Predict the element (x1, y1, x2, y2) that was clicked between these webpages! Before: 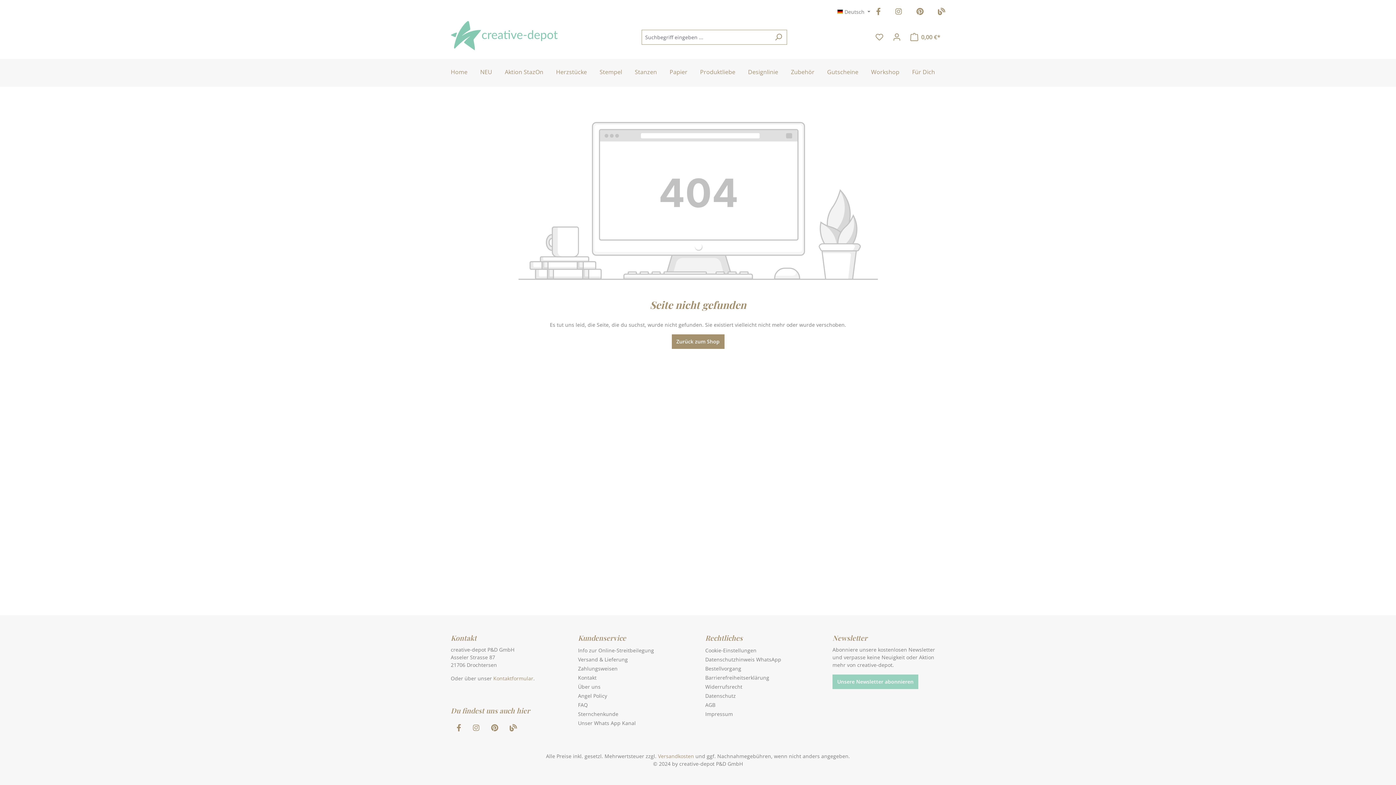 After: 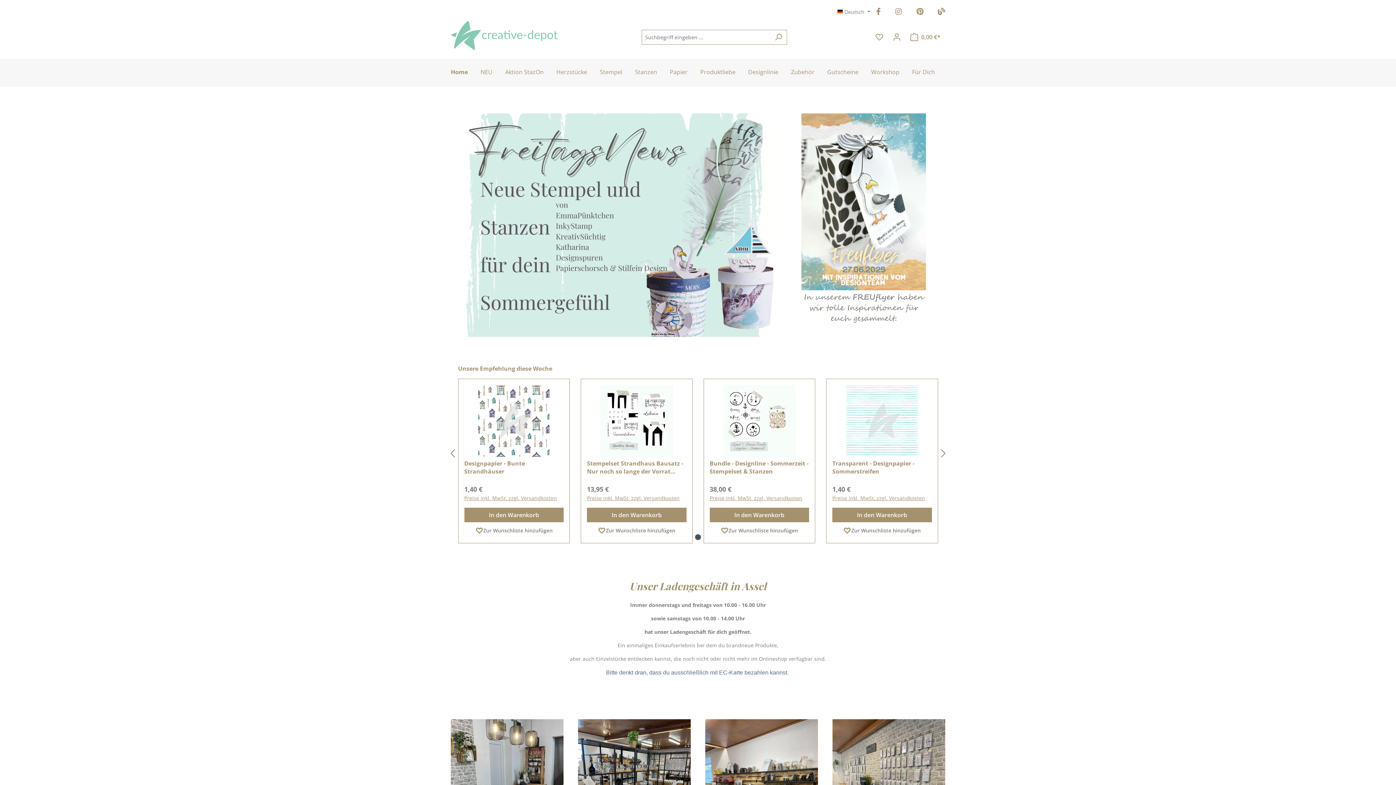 Action: bbox: (450, 21, 557, 50)